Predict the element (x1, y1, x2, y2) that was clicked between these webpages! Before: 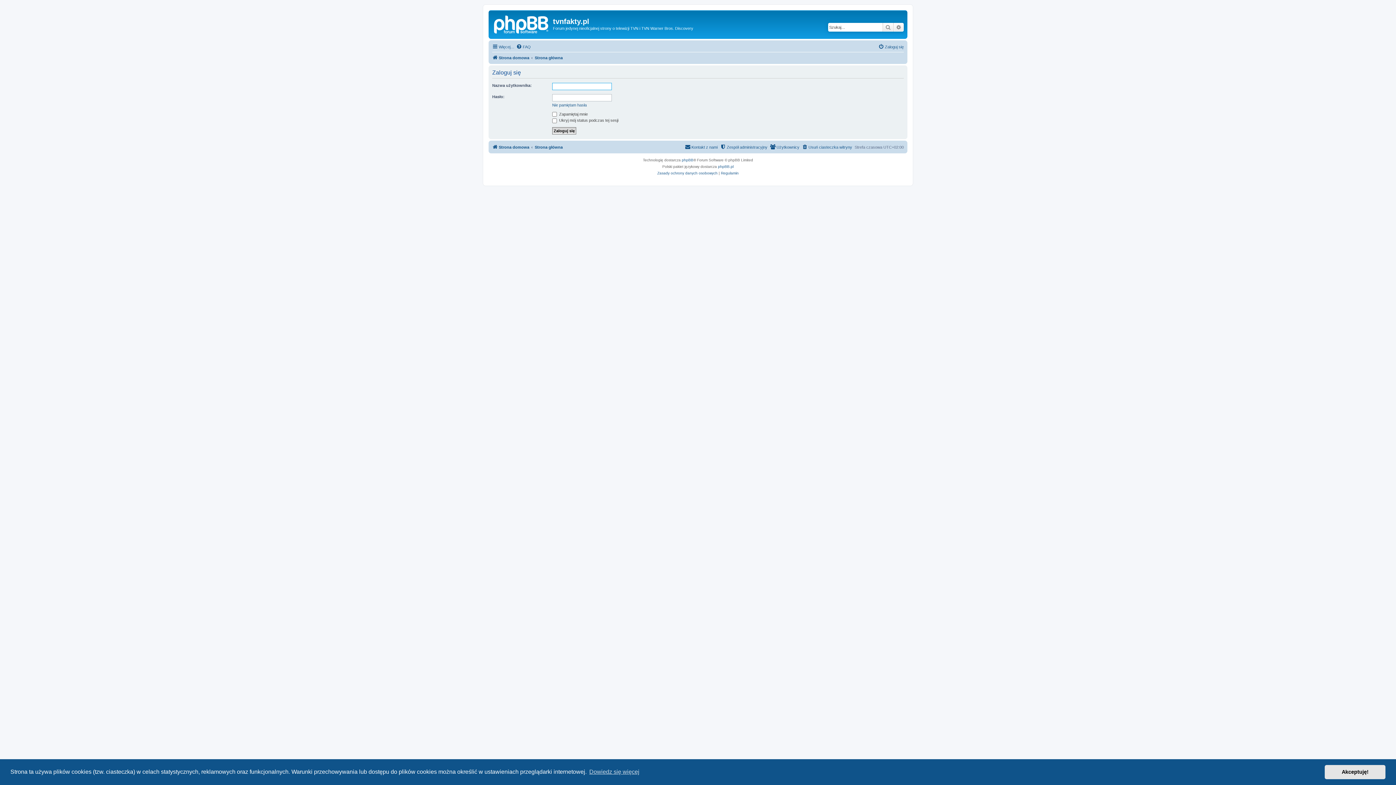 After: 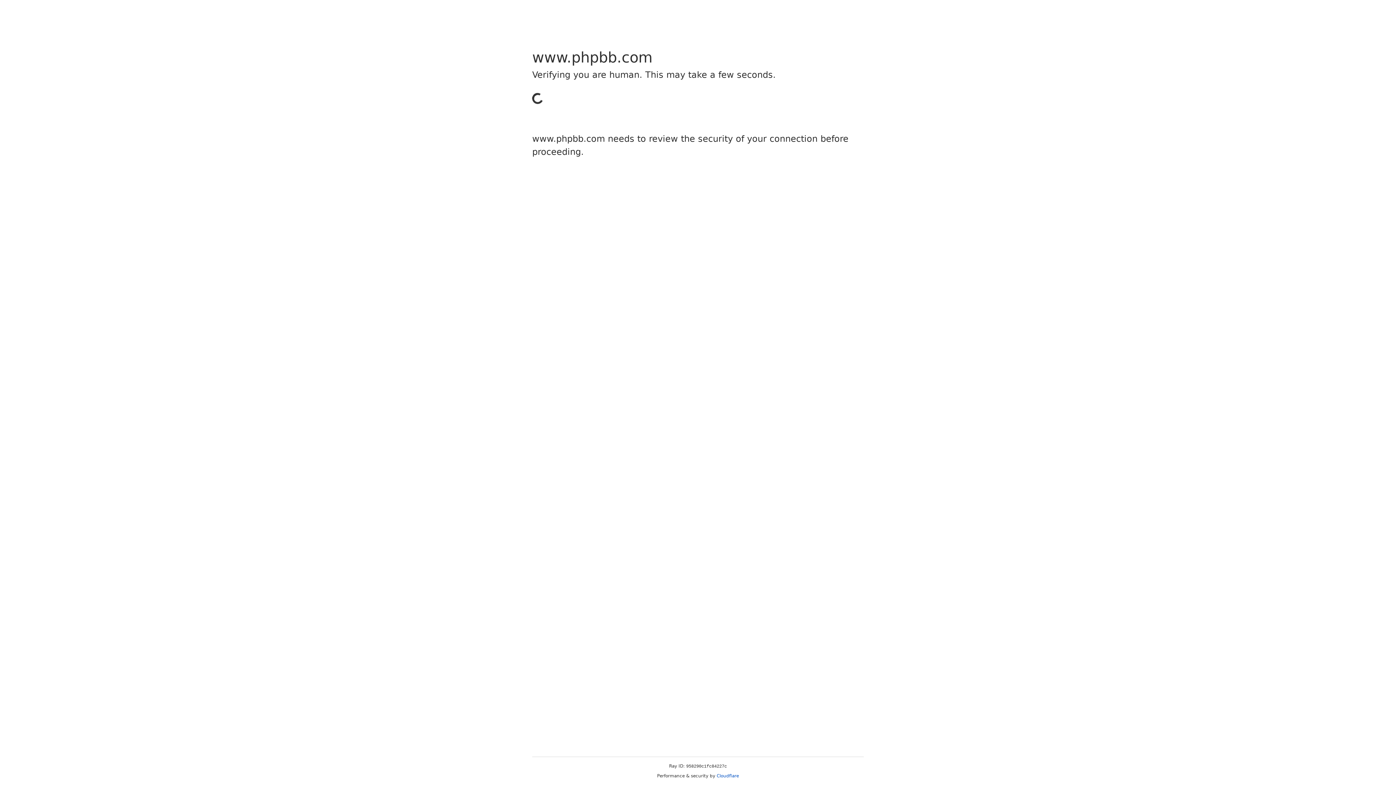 Action: label: phpBB bbox: (682, 156, 693, 163)